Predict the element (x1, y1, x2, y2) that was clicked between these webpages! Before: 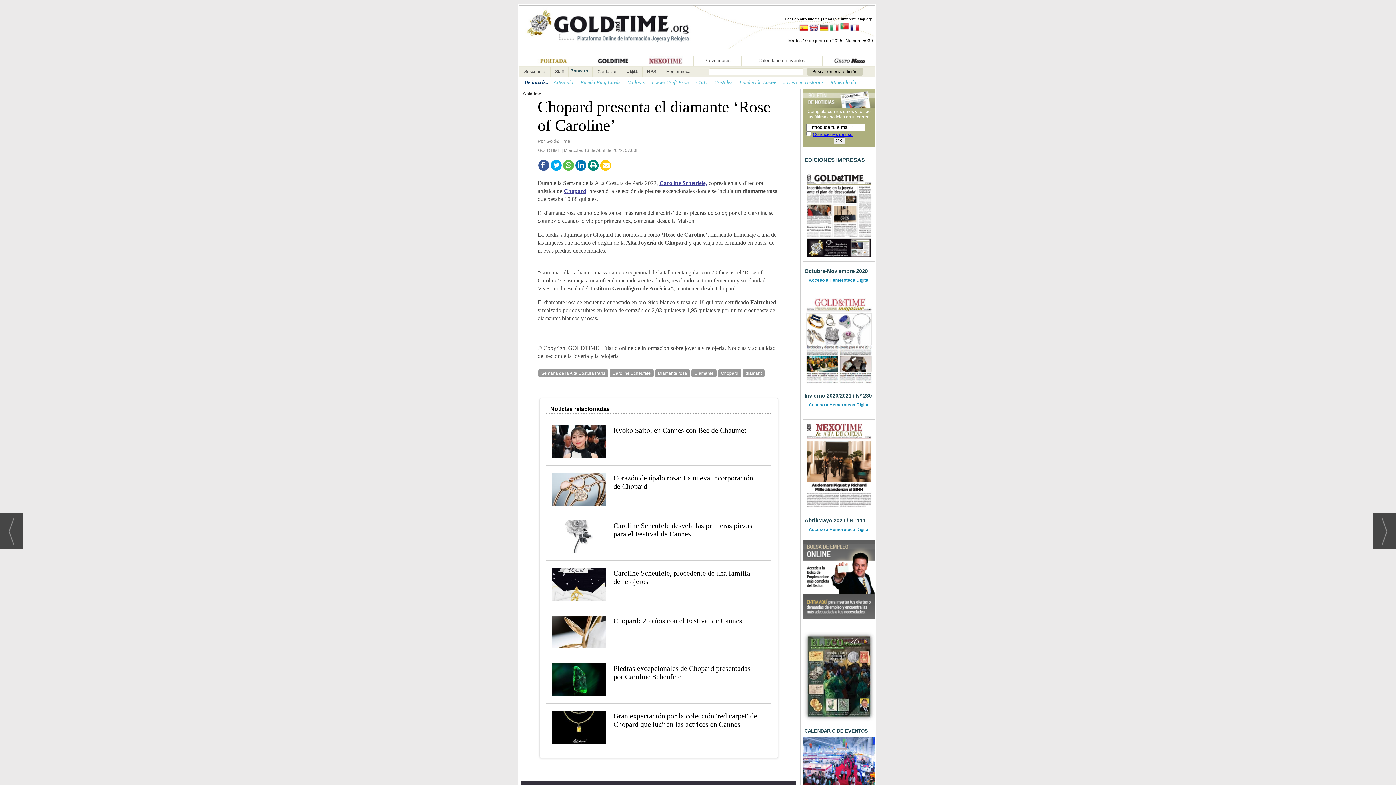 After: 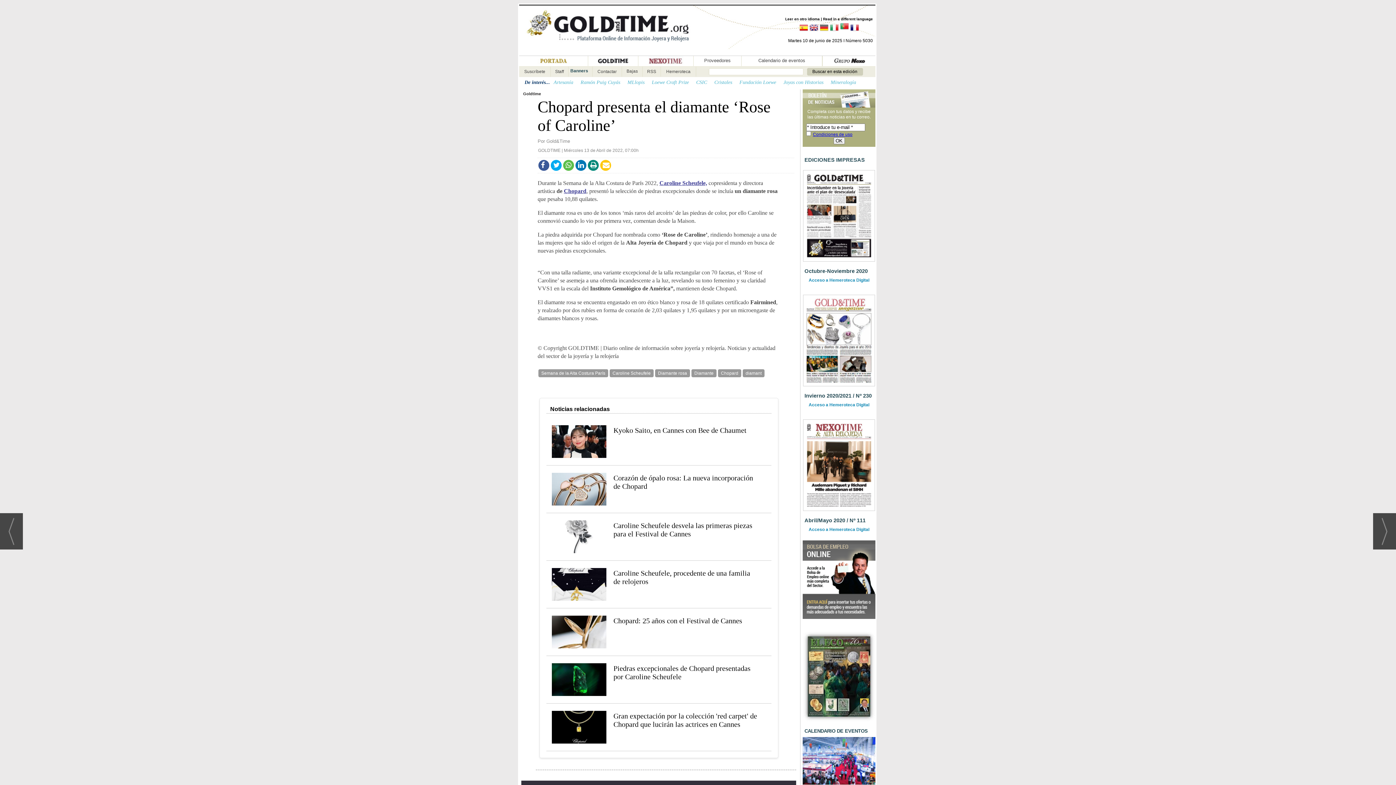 Action: bbox: (840, 21, 848, 32)